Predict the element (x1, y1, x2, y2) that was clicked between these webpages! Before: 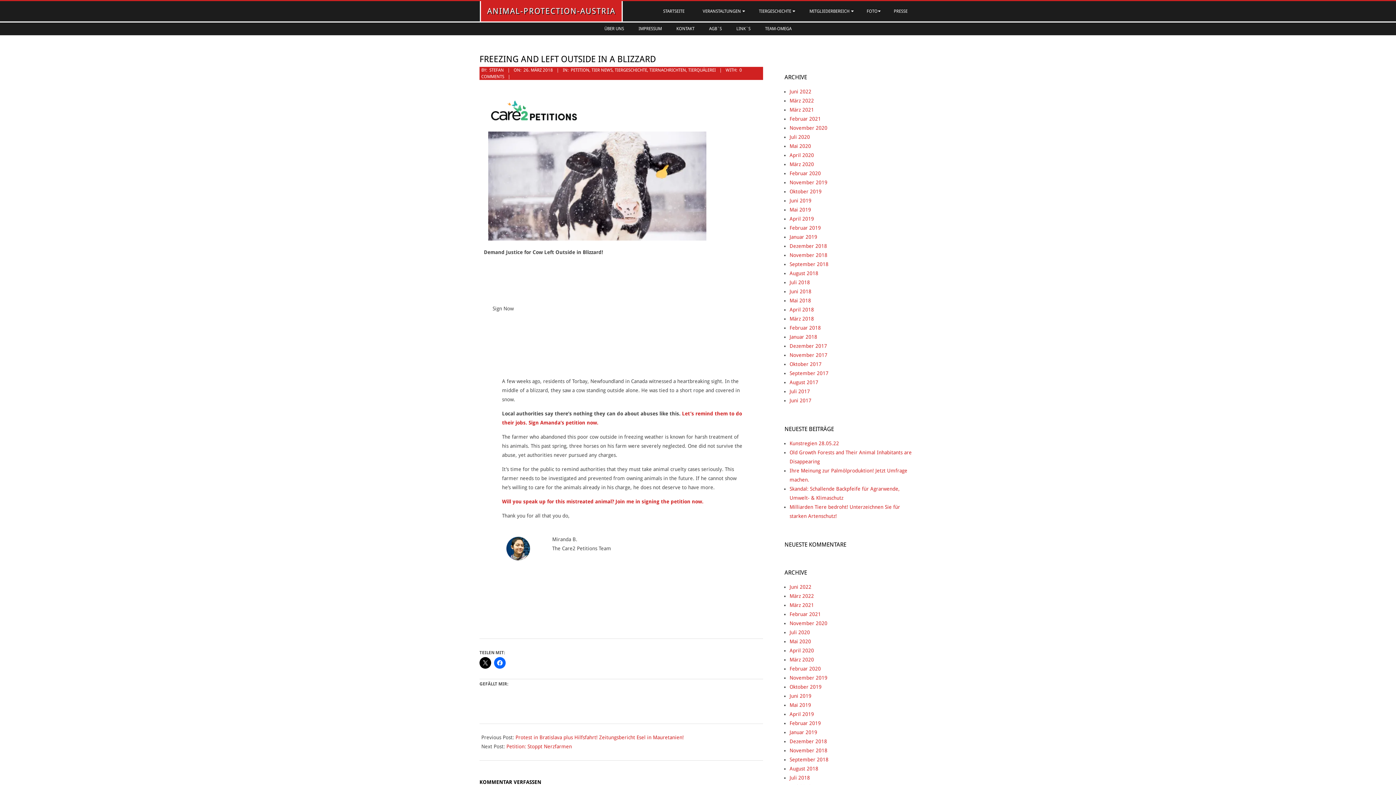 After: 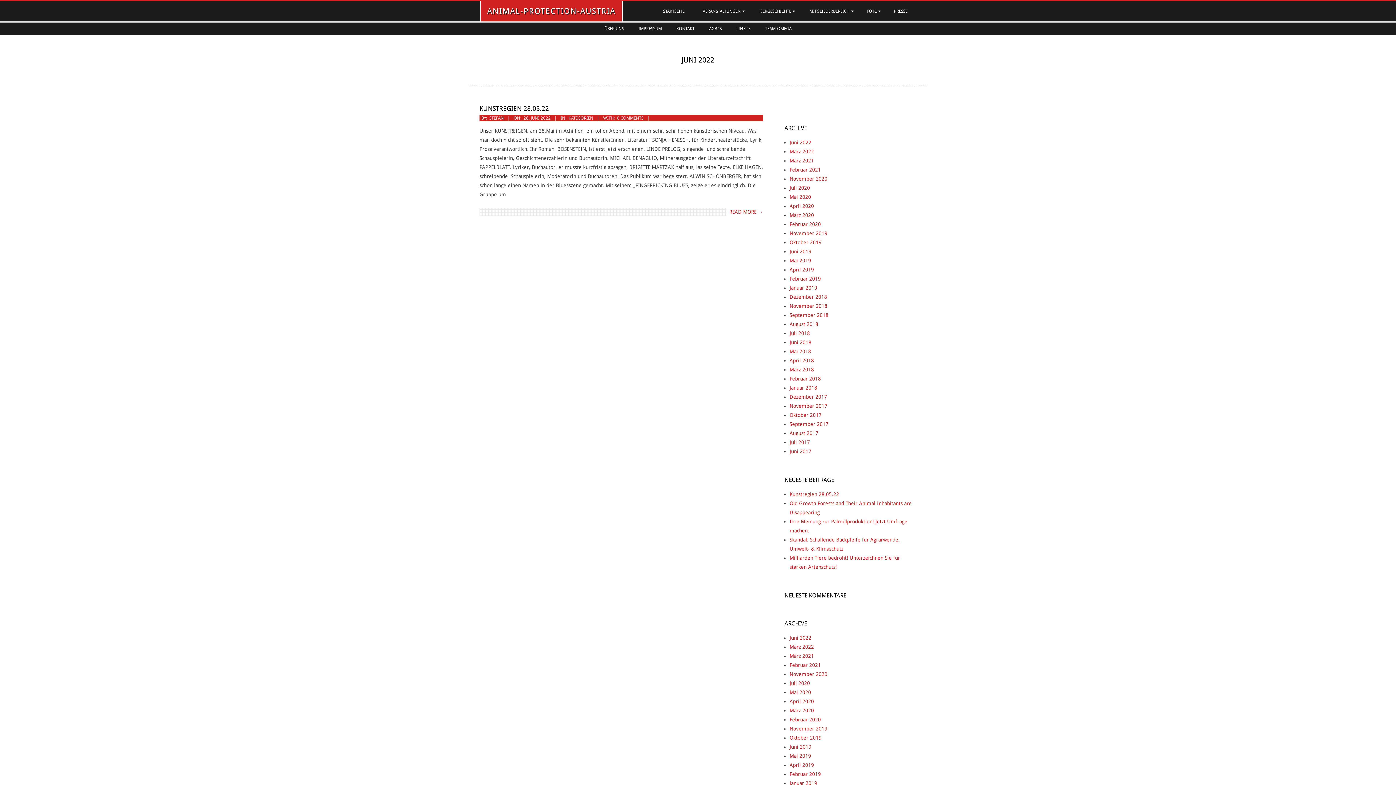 Action: label: Juni 2022 bbox: (789, 88, 811, 94)